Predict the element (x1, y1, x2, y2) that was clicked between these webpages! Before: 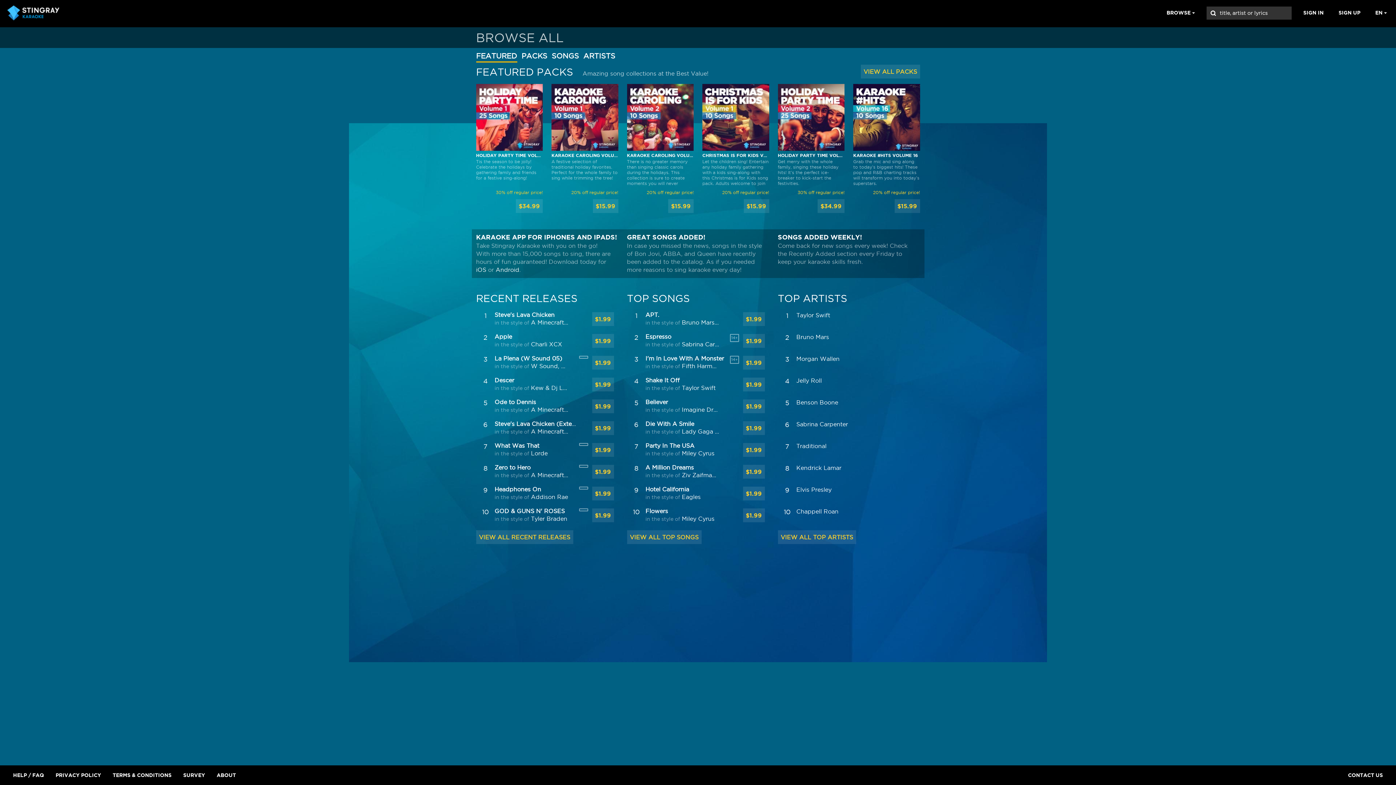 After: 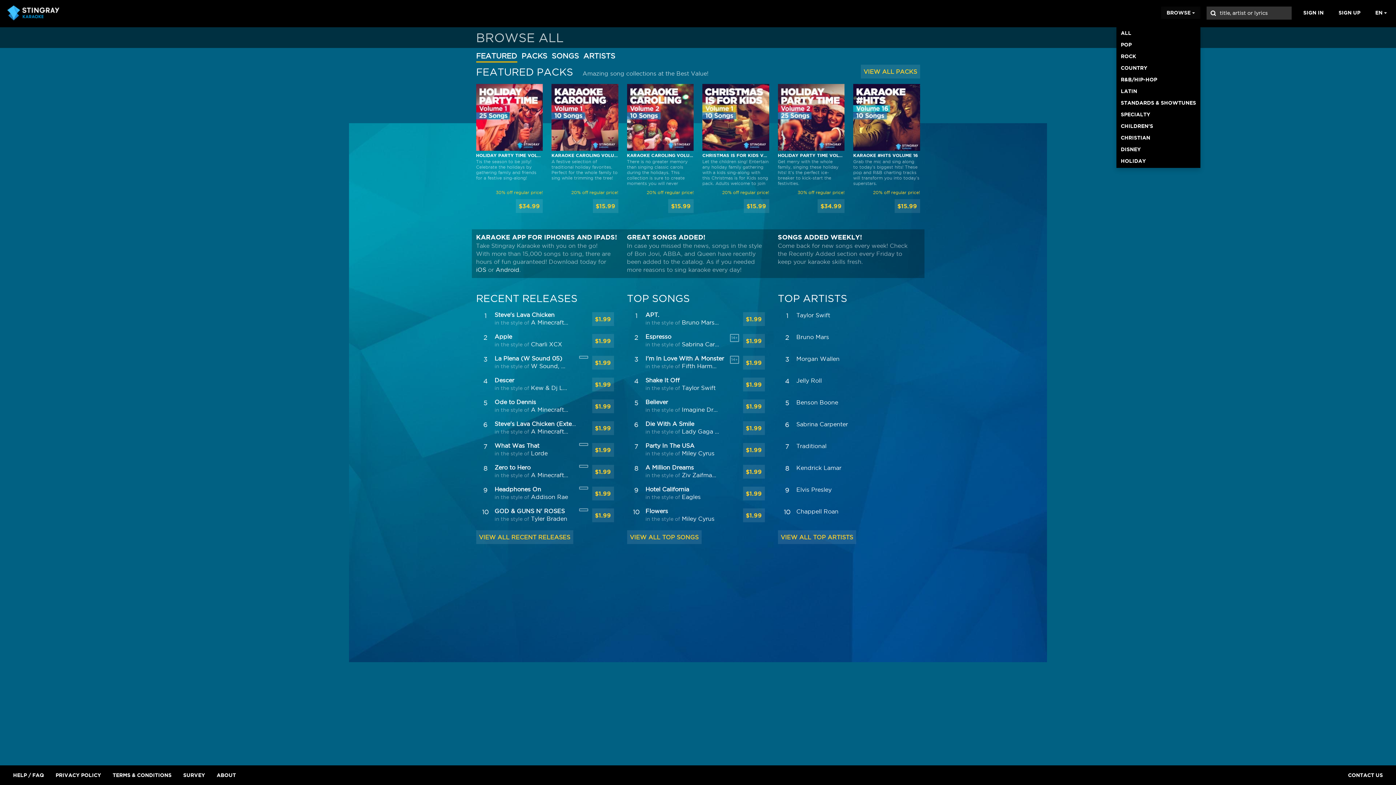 Action: bbox: (1161, 6, 1200, 18) label: BROWSE 